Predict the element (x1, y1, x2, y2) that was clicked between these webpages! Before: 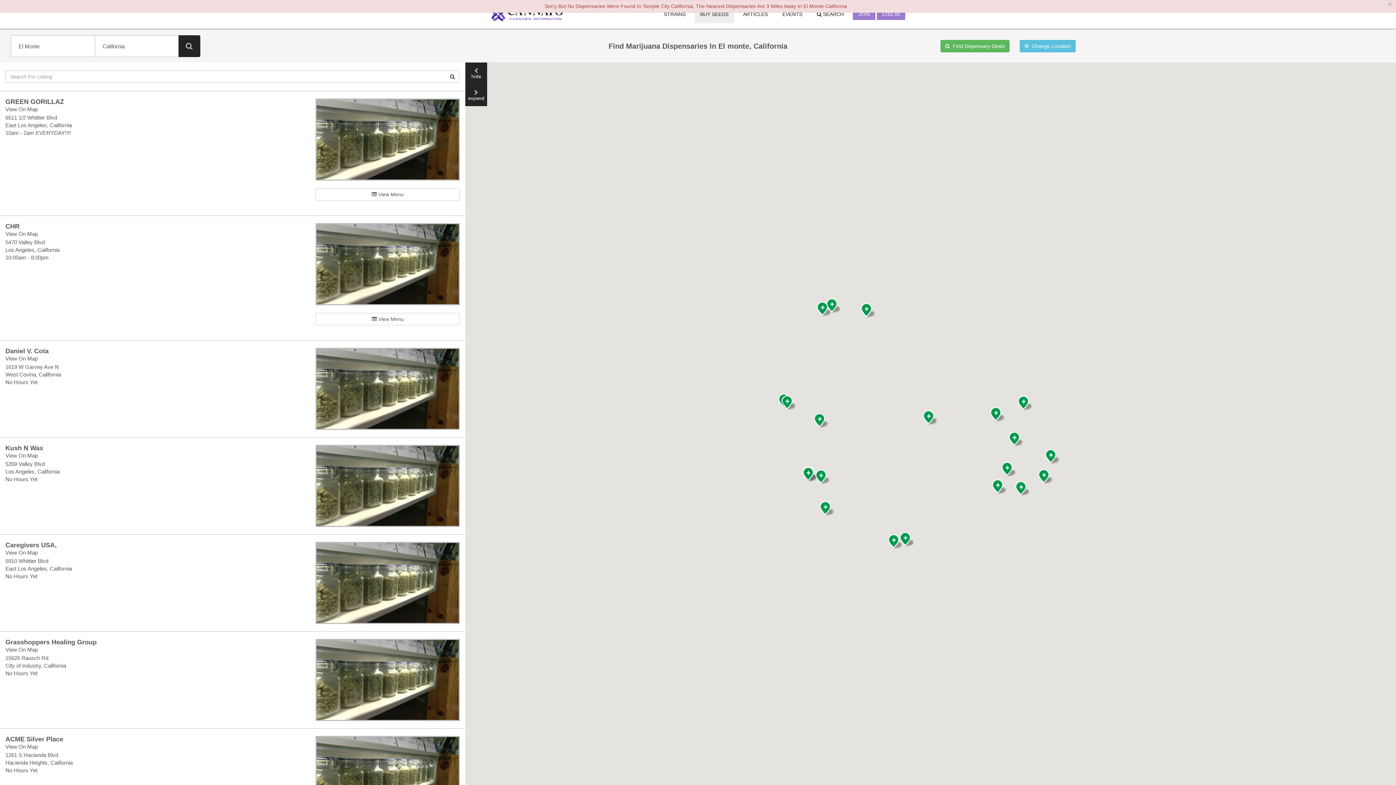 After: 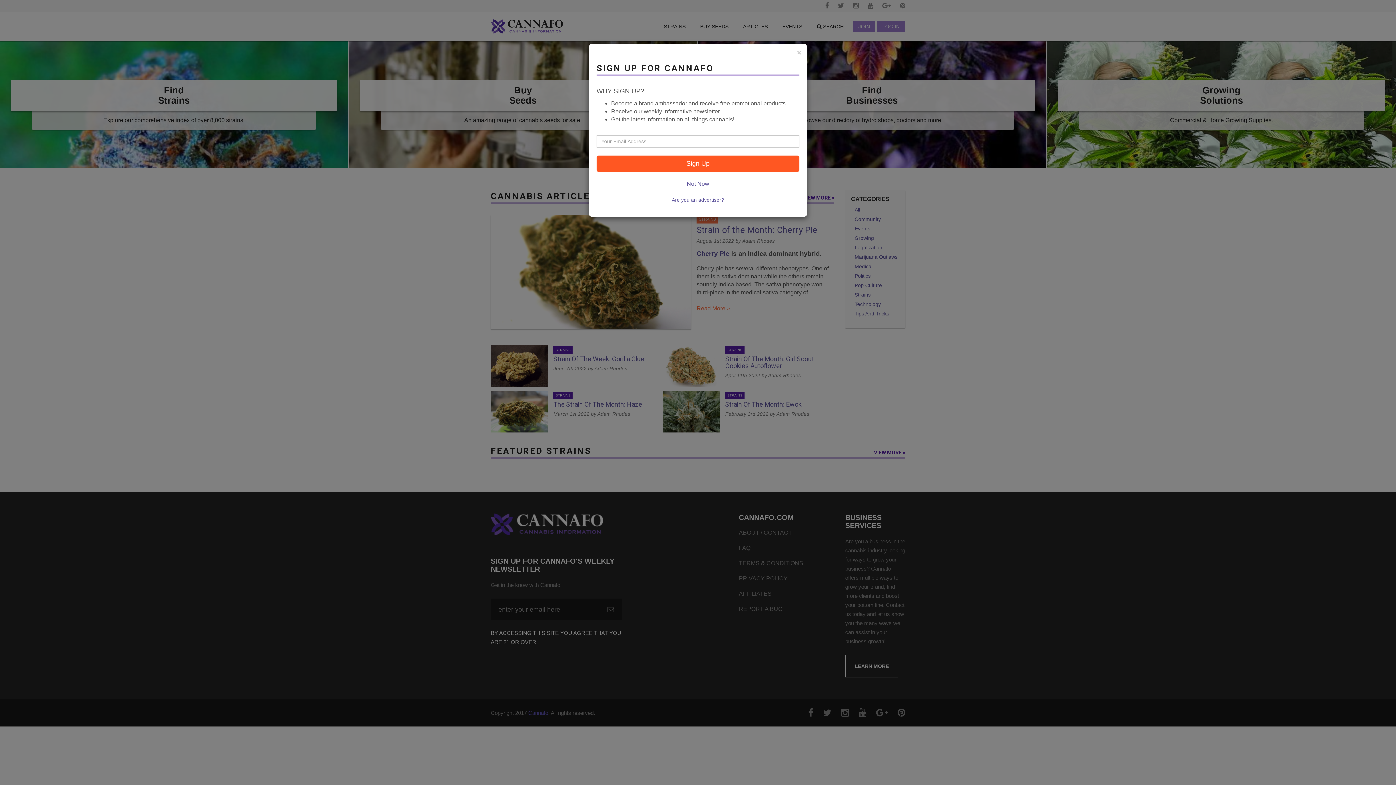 Action: bbox: (490, 10, 563, 16)